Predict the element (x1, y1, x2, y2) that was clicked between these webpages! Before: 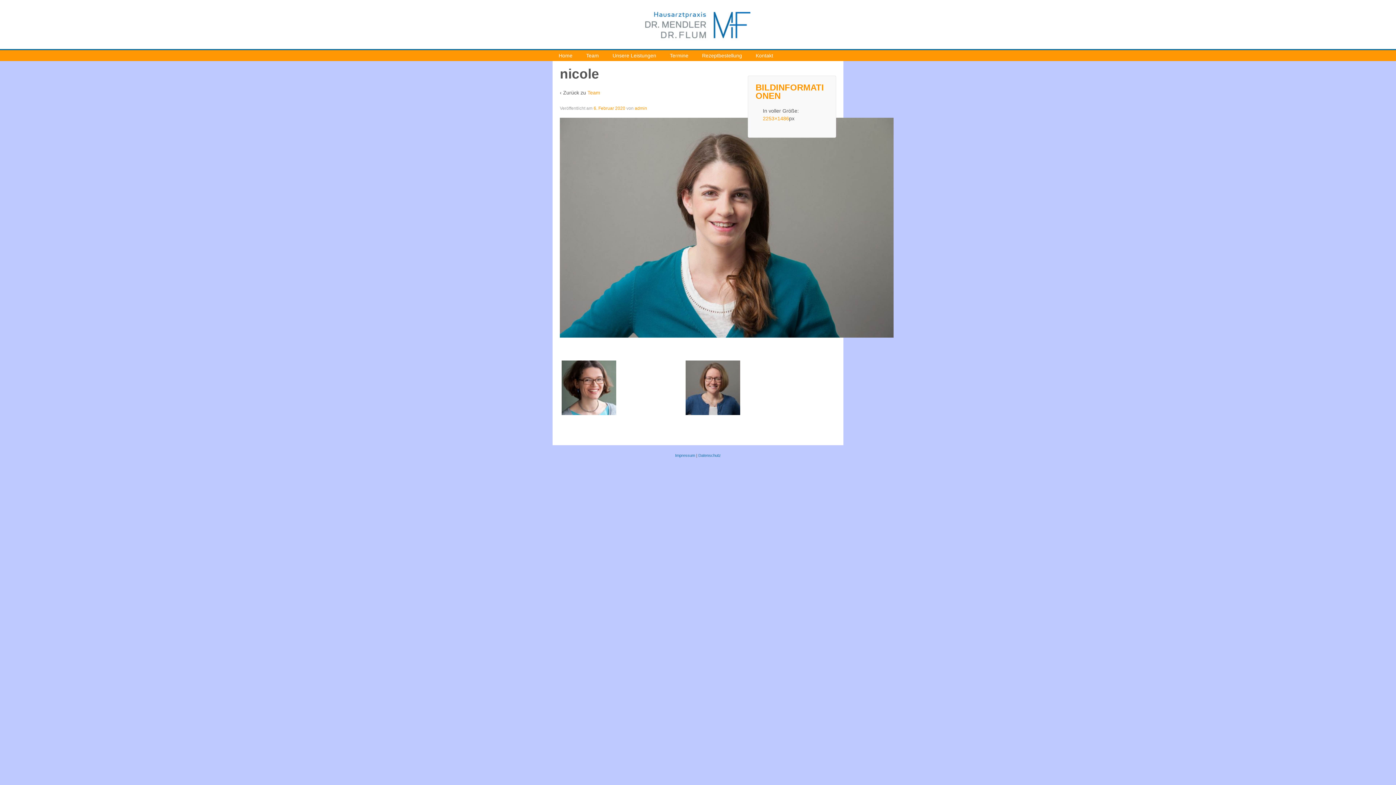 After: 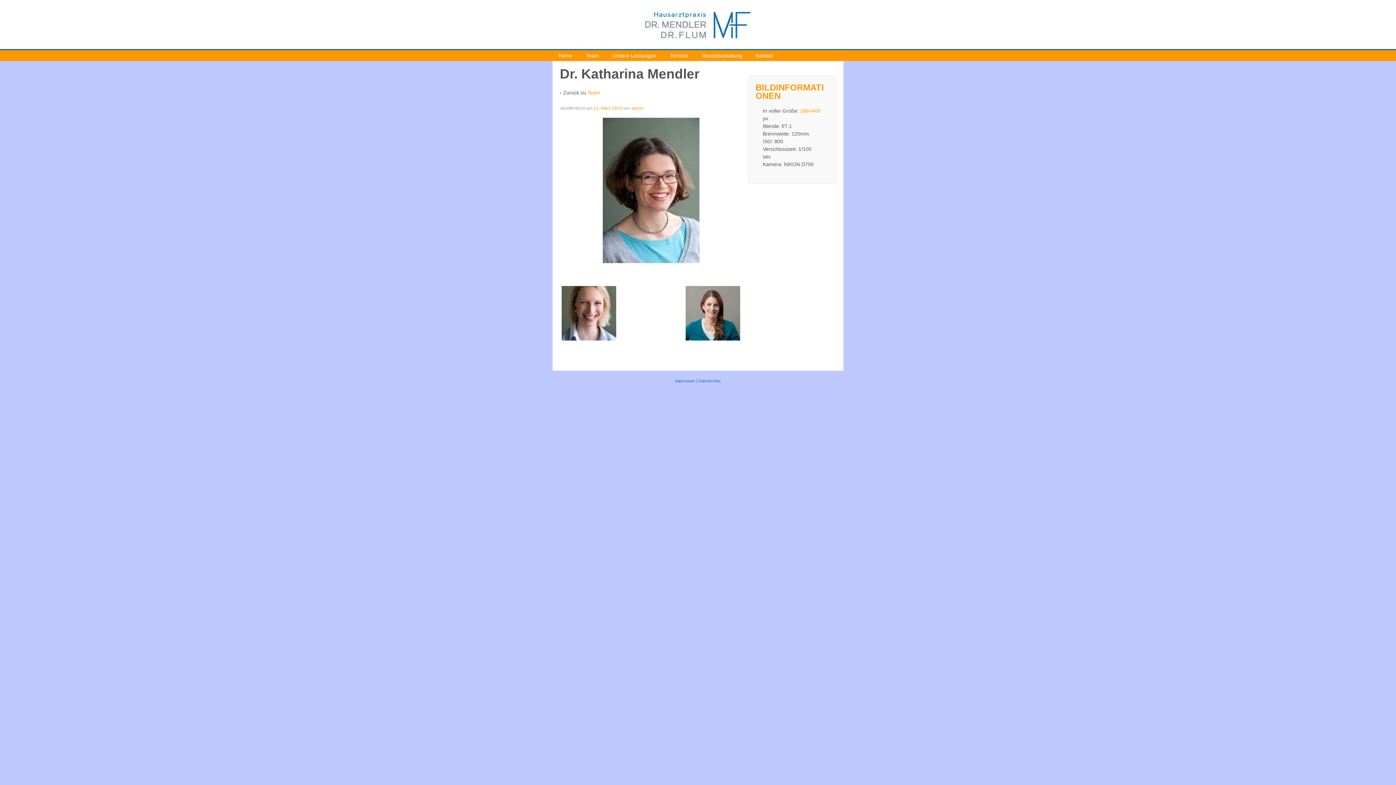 Action: bbox: (561, 345, 616, 429)